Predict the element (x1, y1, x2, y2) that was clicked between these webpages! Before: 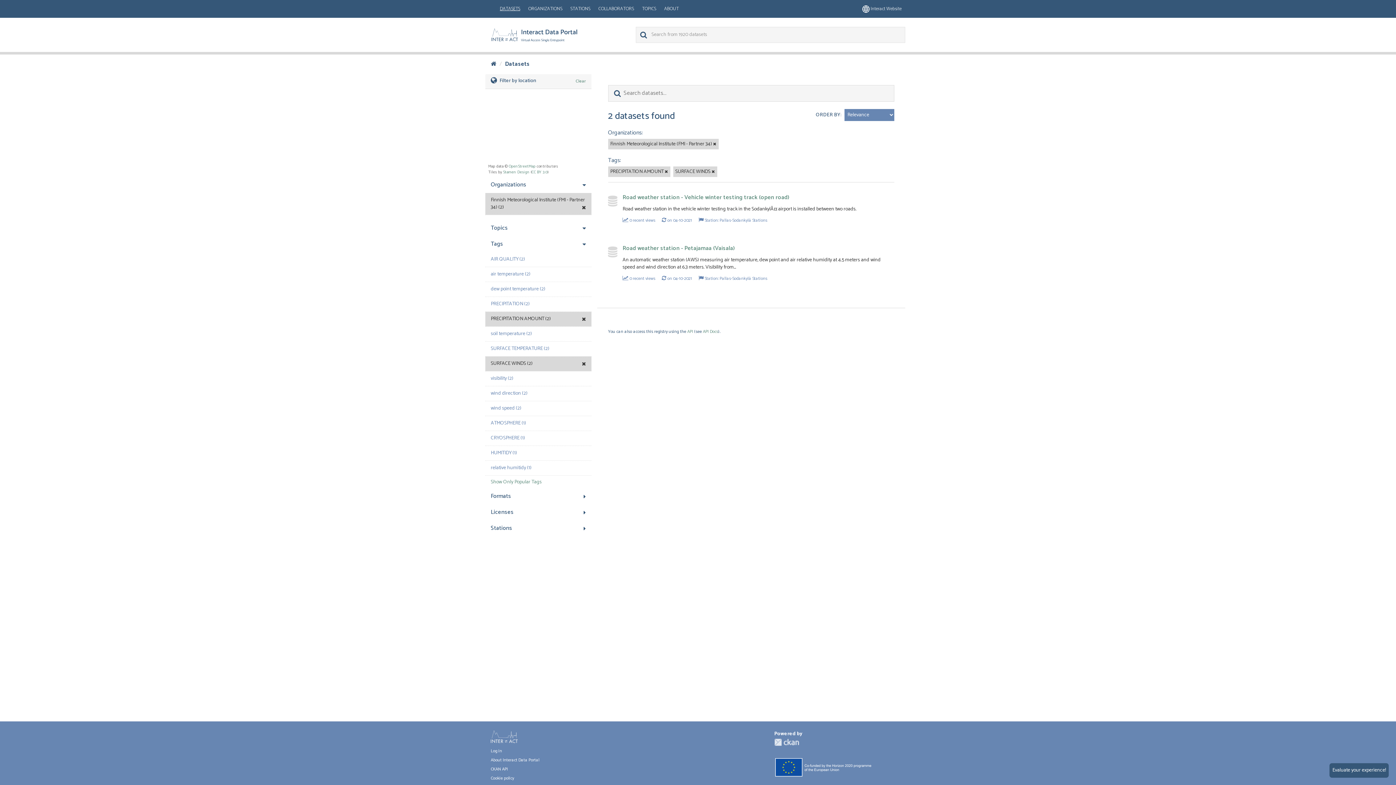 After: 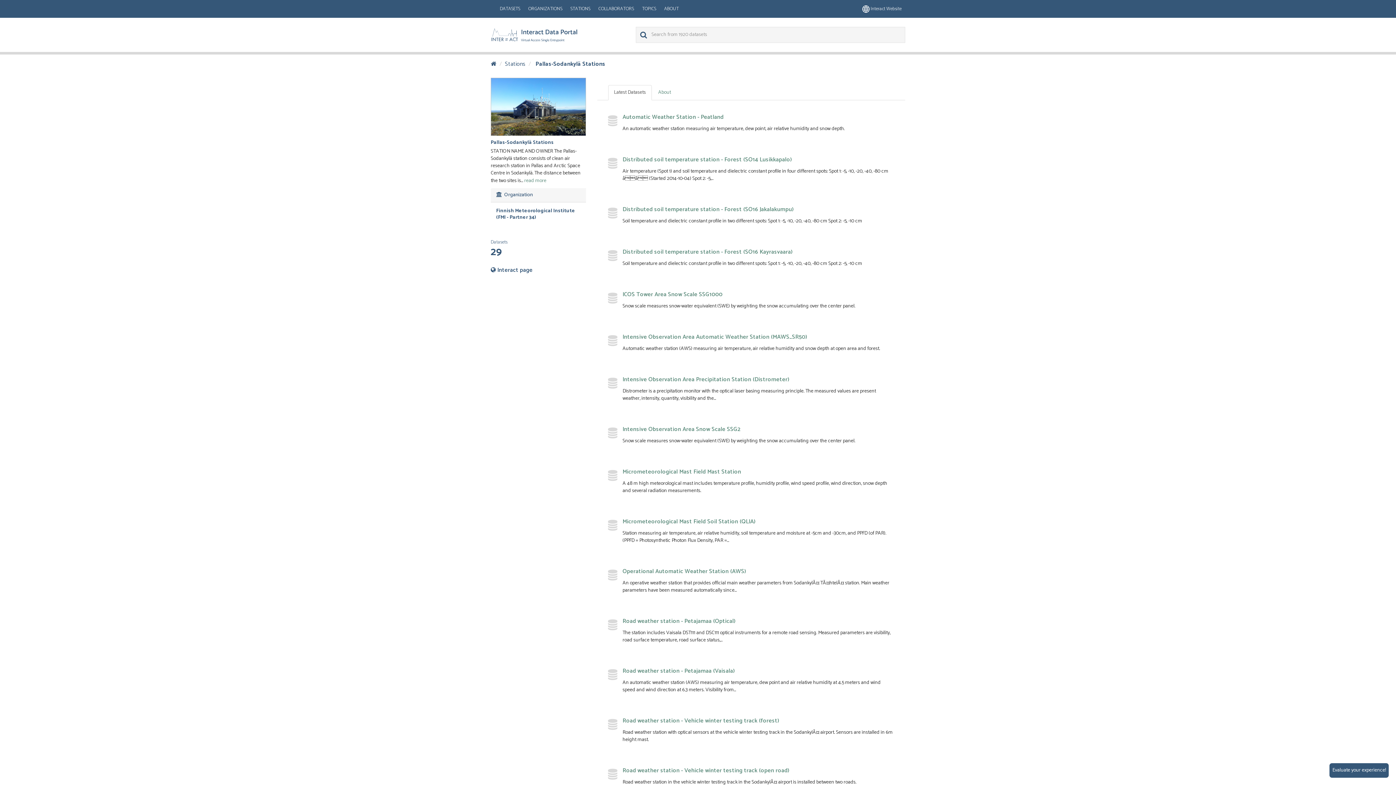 Action: label: Station: Pallas-Sodankylä Stations bbox: (704, 216, 767, 224)